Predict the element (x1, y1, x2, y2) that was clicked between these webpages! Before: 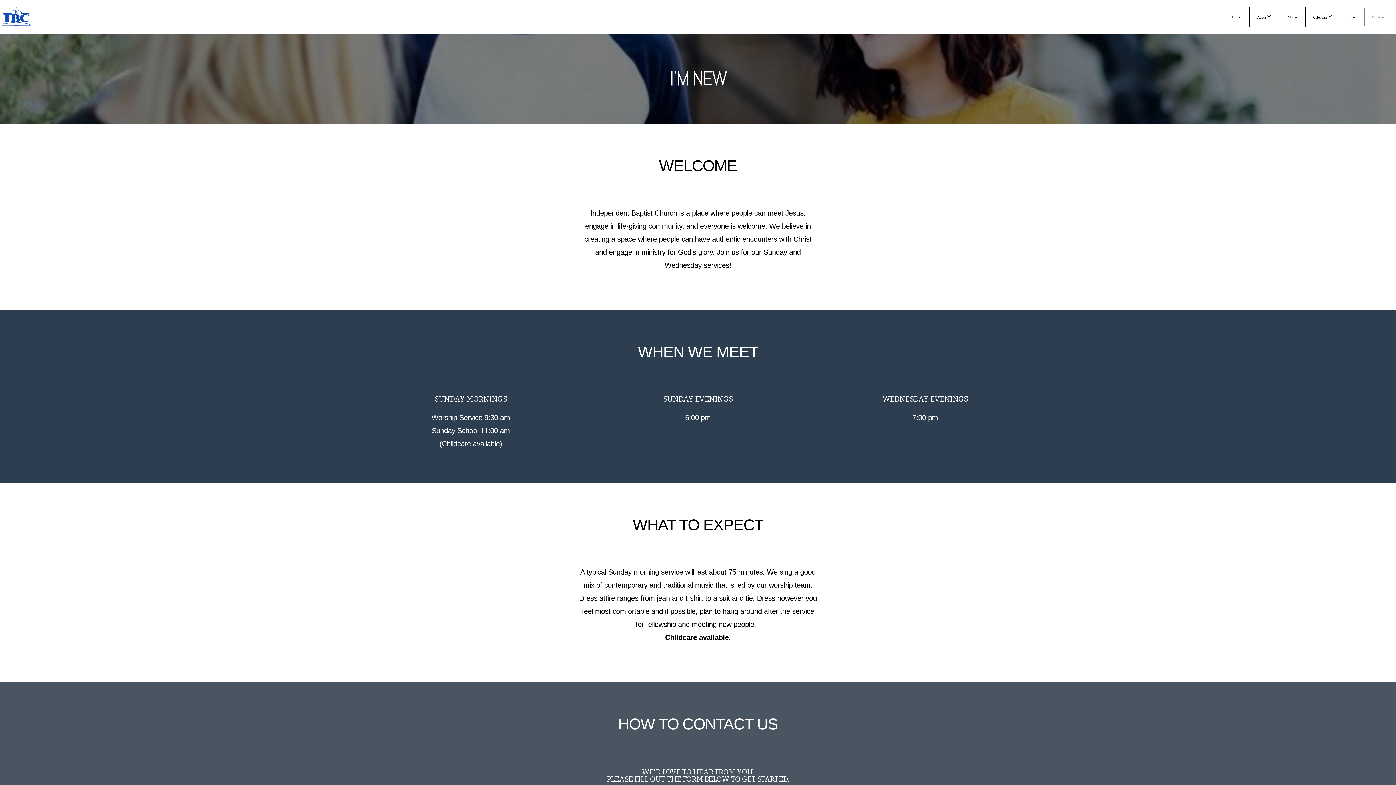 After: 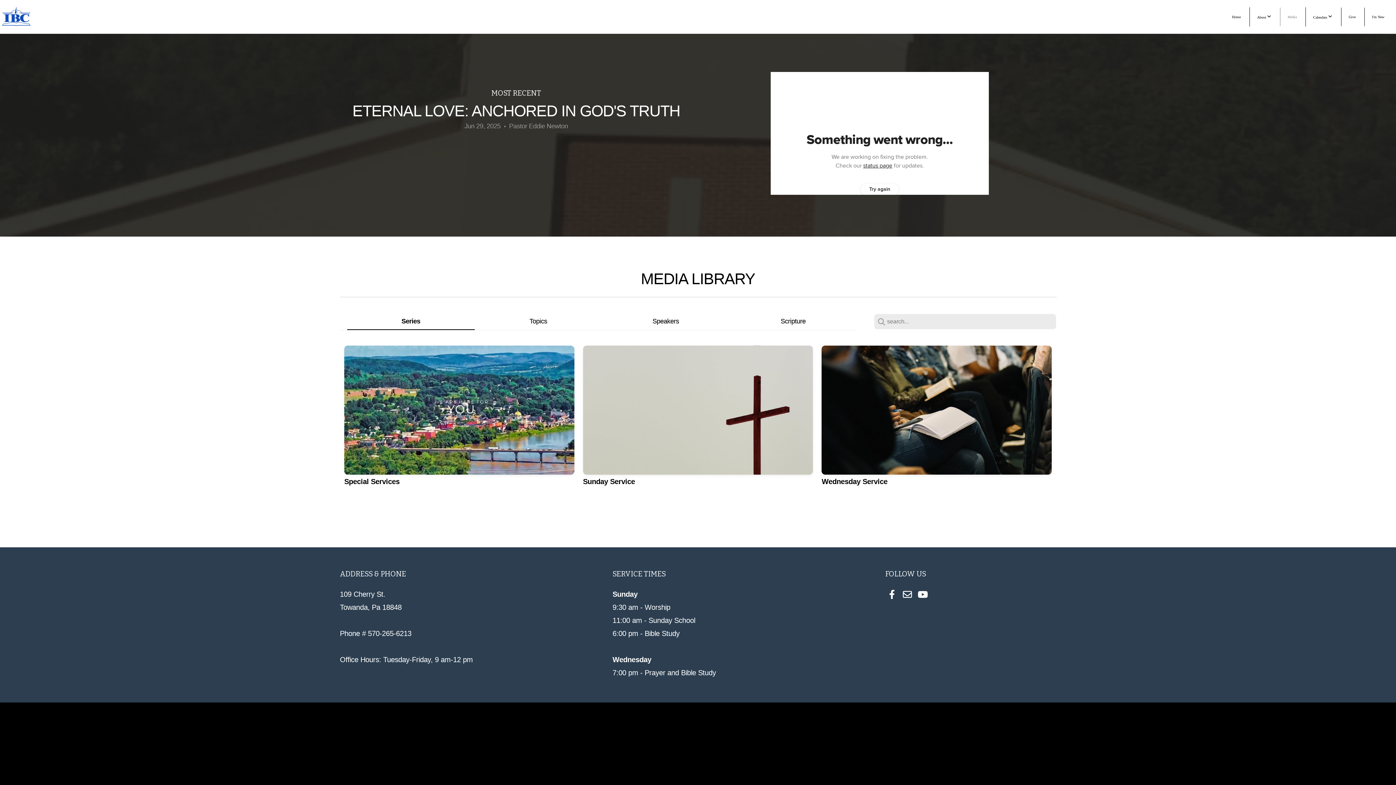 Action: bbox: (1280, 7, 1304, 26) label: Media